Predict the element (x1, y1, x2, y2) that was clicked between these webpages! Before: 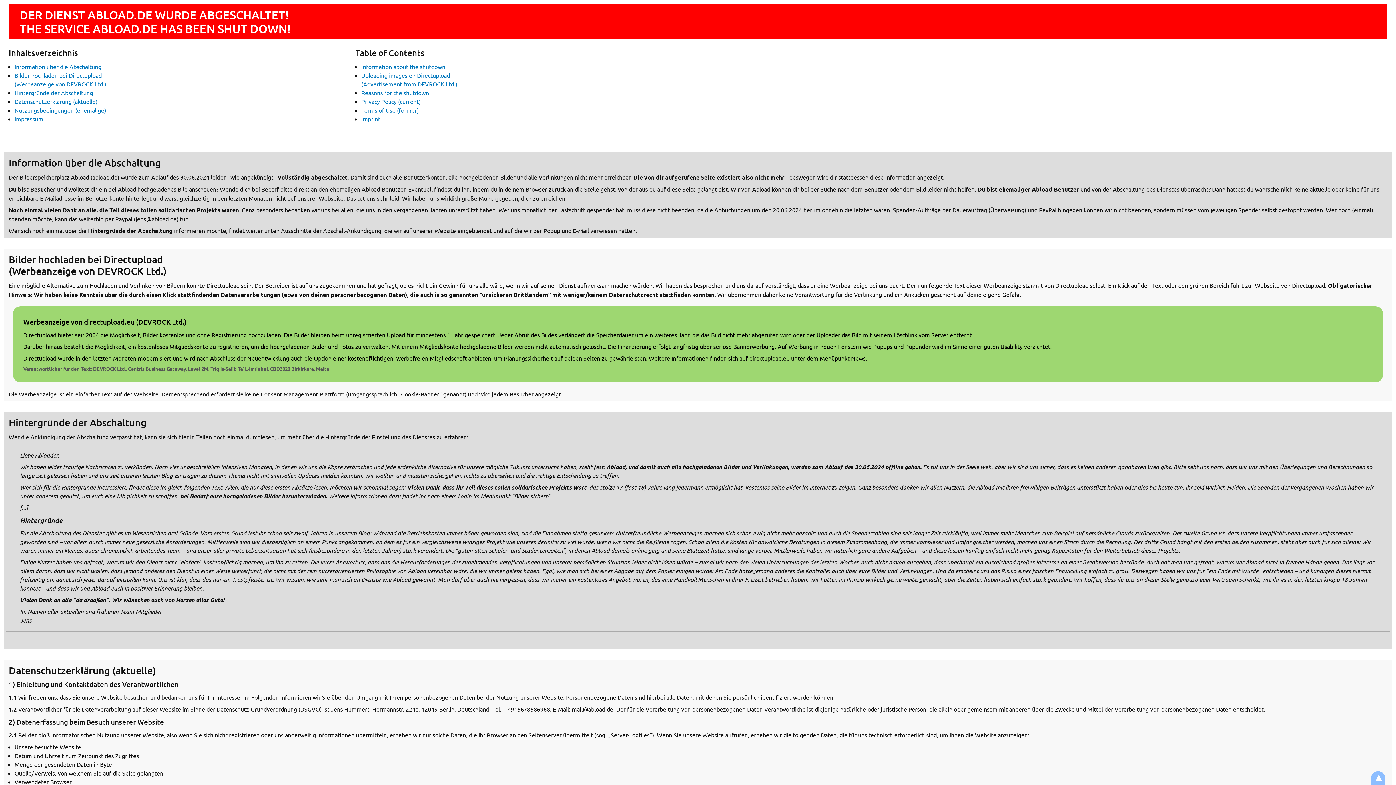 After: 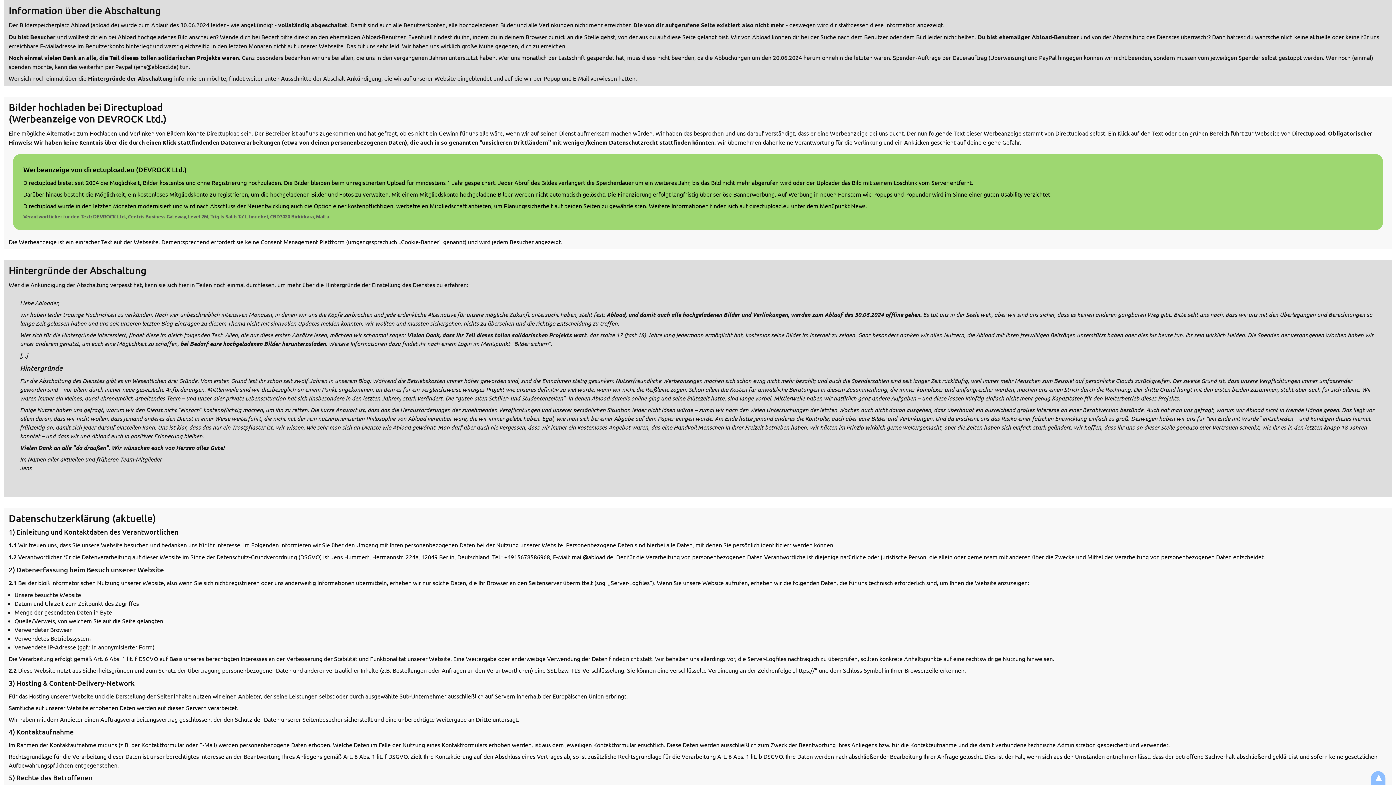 Action: bbox: (14, 62, 101, 70) label: Information über die Abschaltung